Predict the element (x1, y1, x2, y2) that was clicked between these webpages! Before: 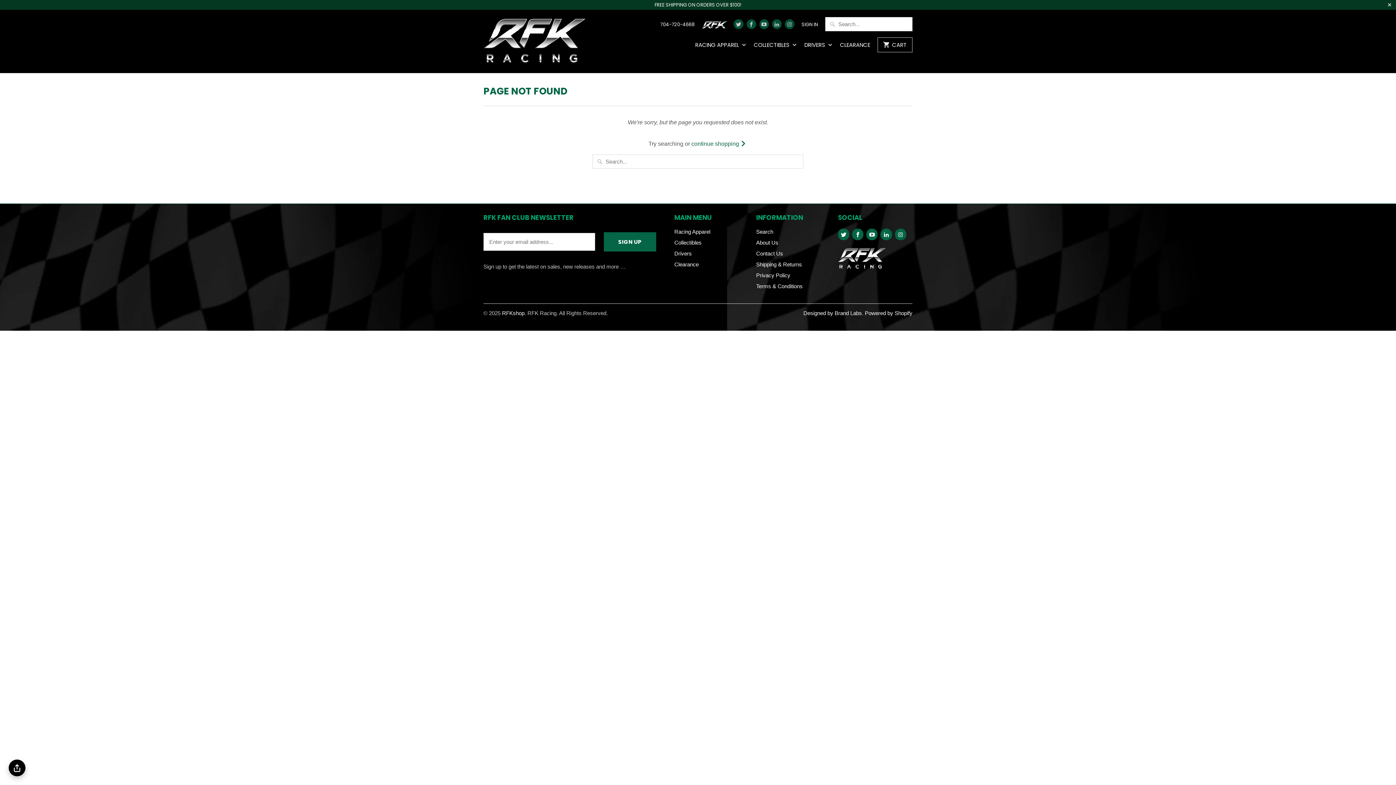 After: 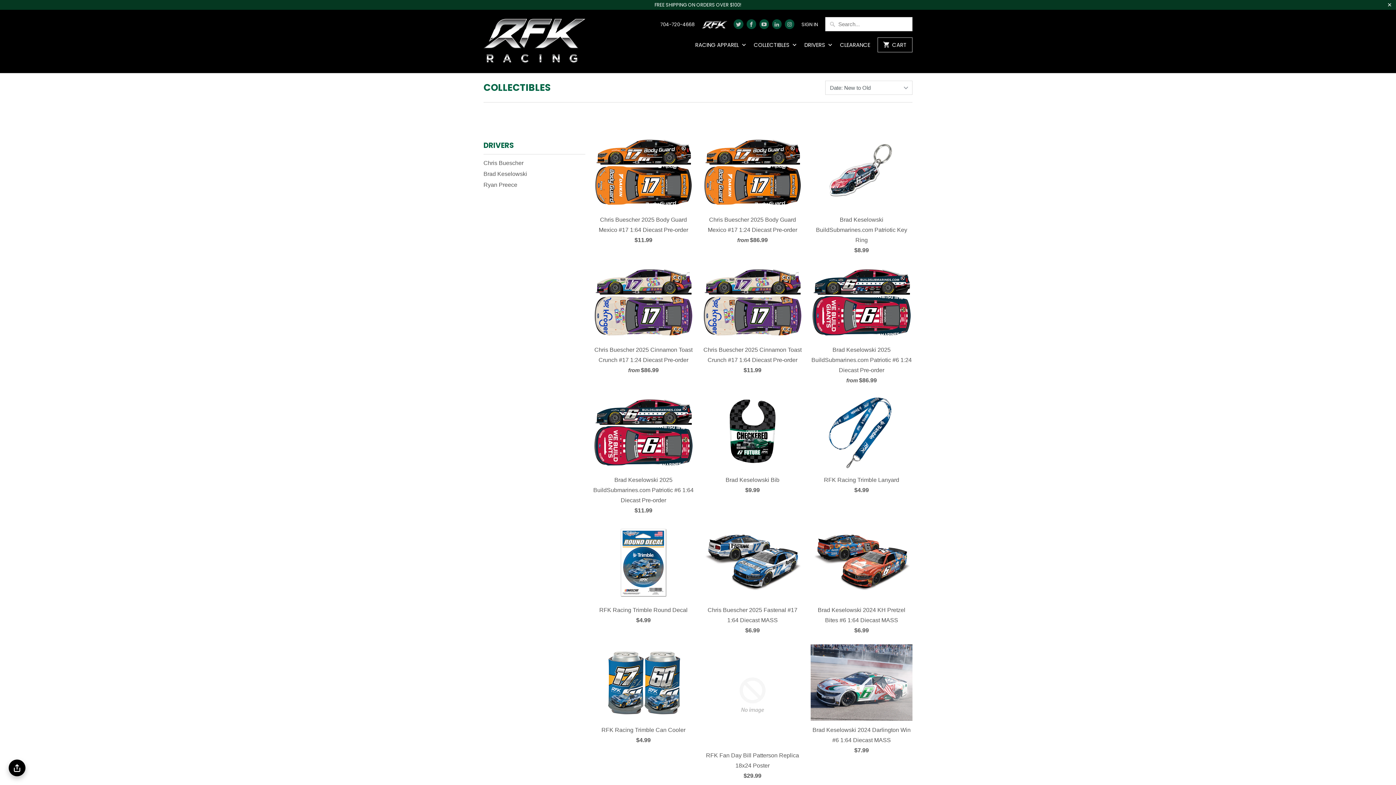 Action: label: Collectibles bbox: (674, 239, 701, 245)